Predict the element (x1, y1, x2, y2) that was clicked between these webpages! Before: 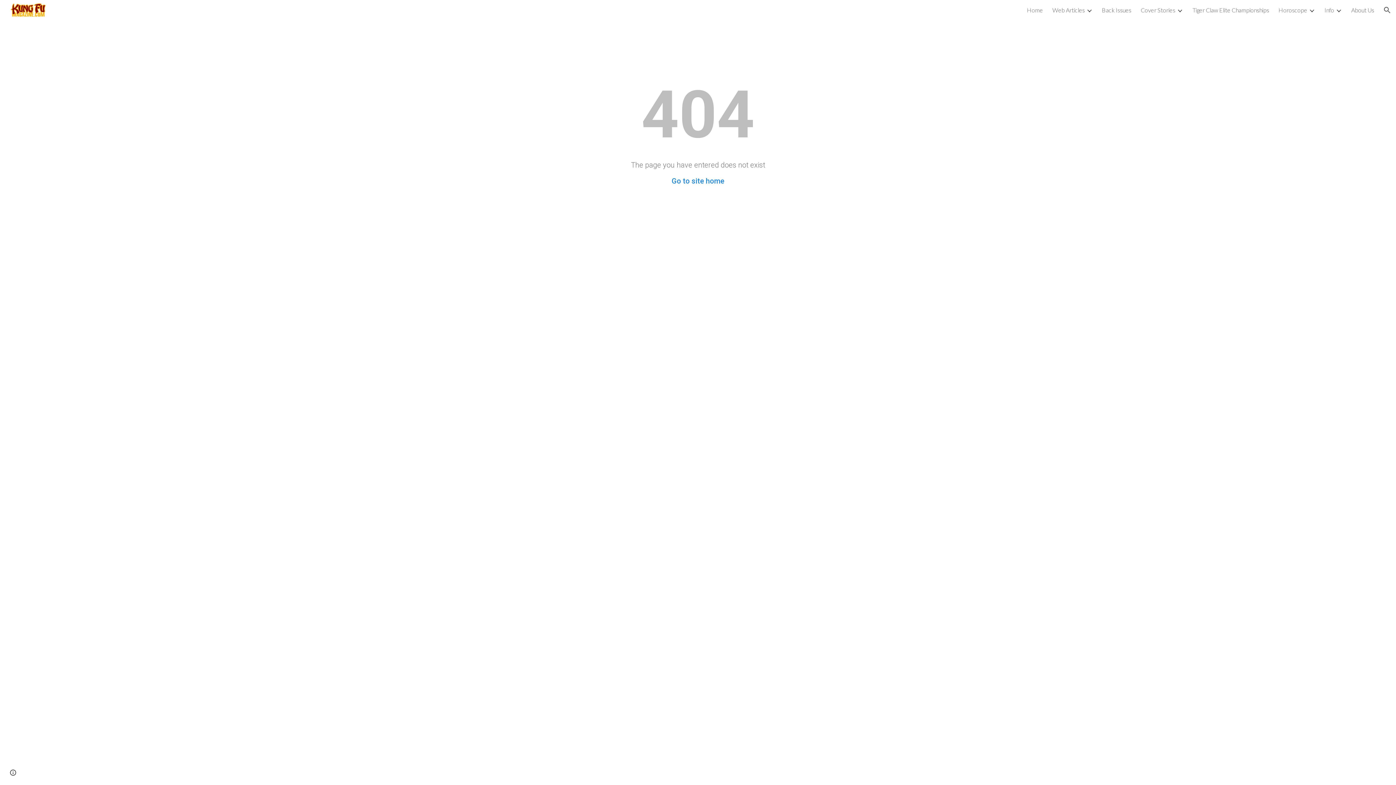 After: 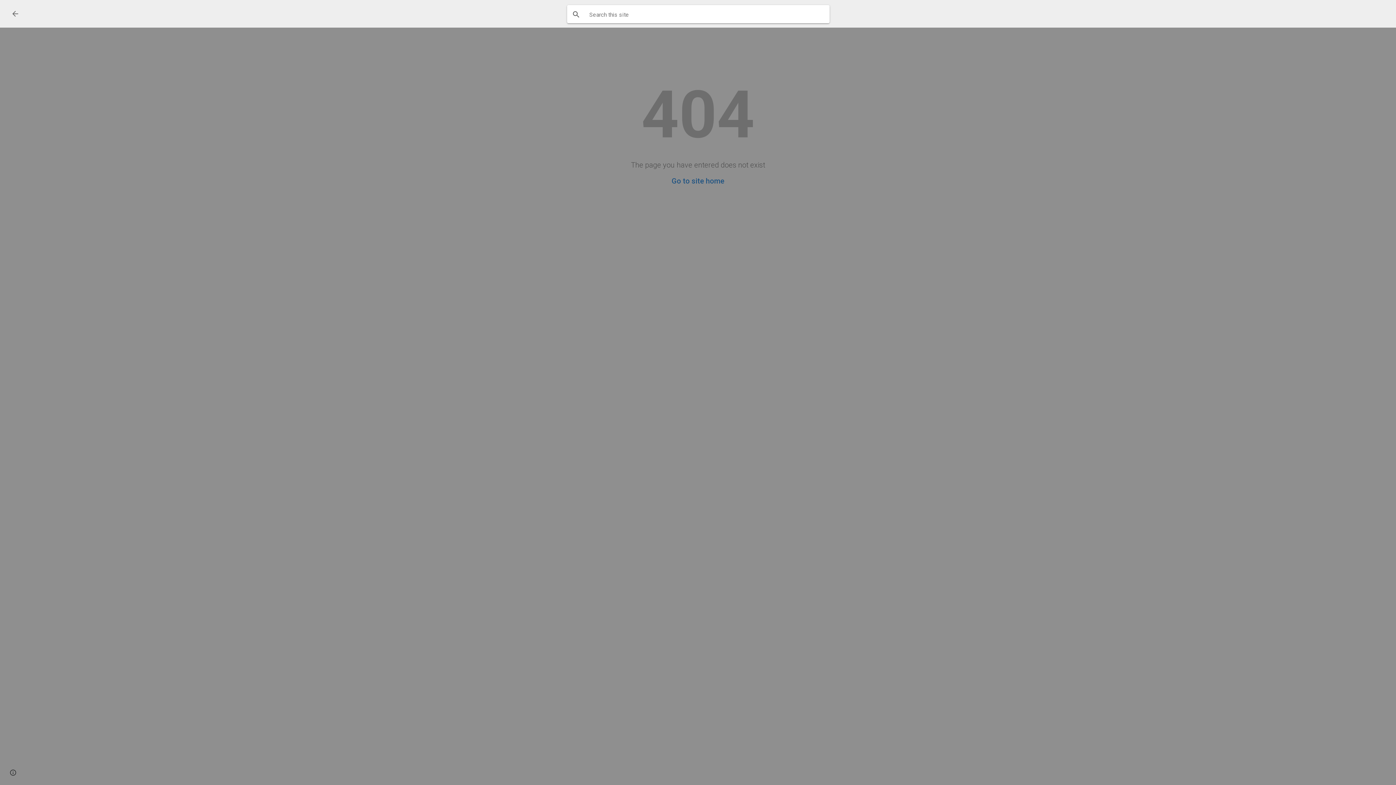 Action: label: Open search bar bbox: (1378, 1, 1396, 18)